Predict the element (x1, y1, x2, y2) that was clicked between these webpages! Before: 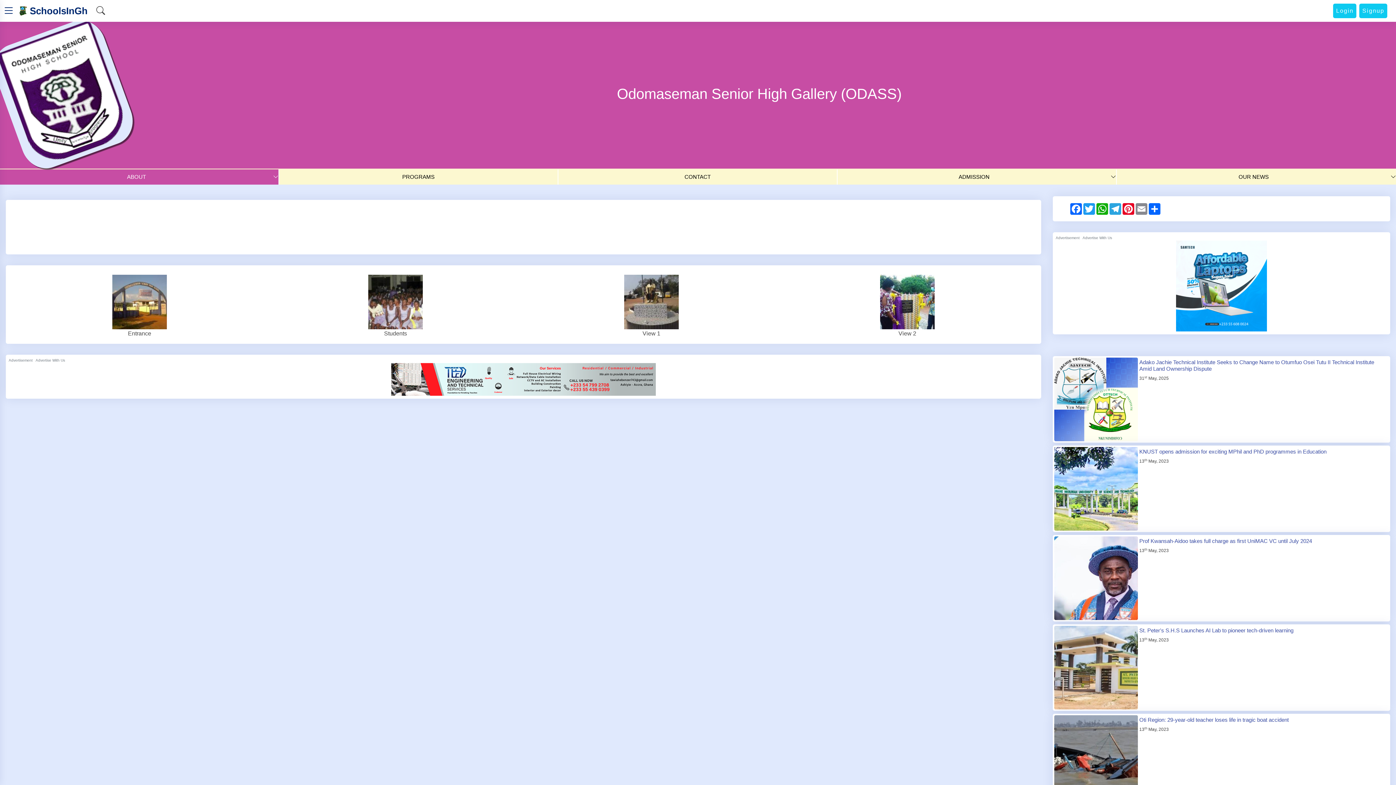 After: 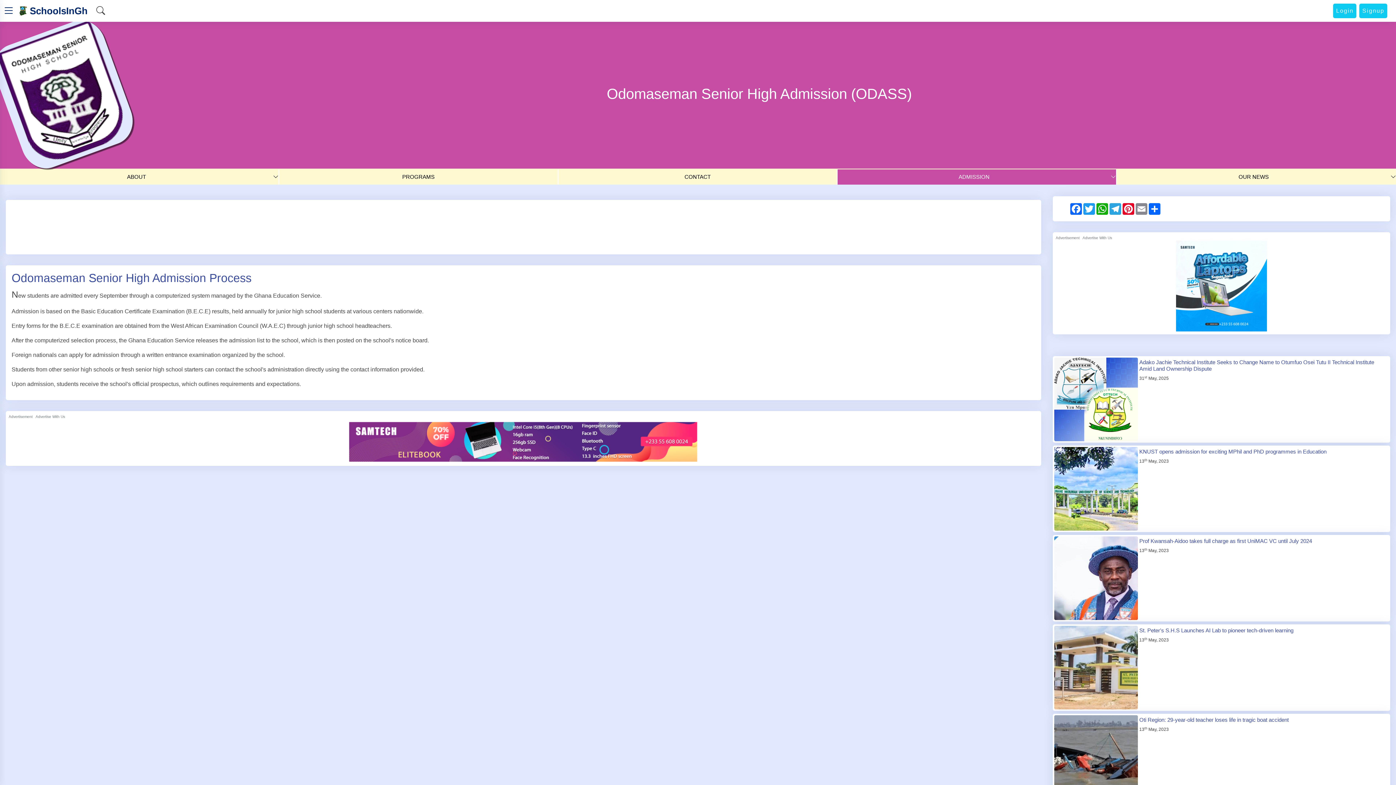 Action: bbox: (837, 169, 1110, 184) label: ADMISSION